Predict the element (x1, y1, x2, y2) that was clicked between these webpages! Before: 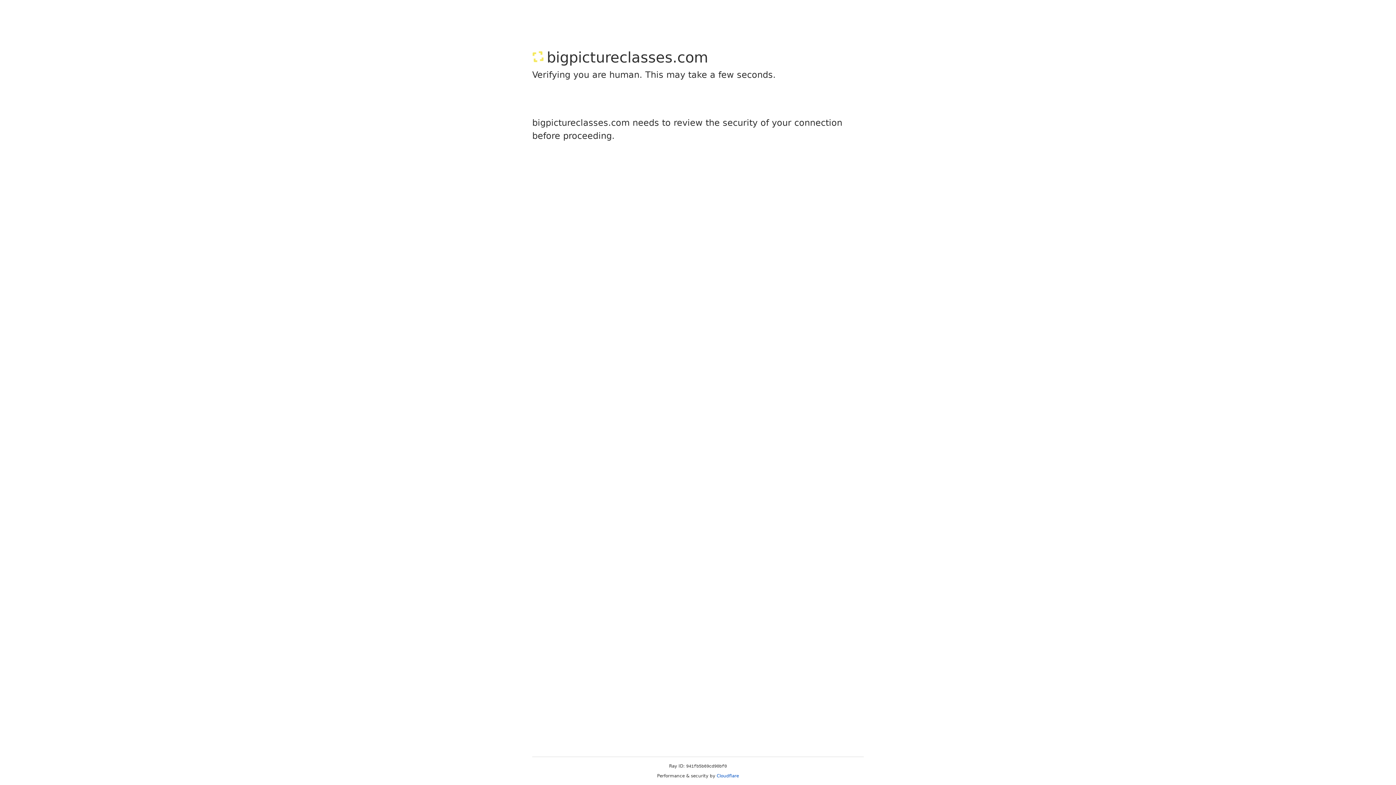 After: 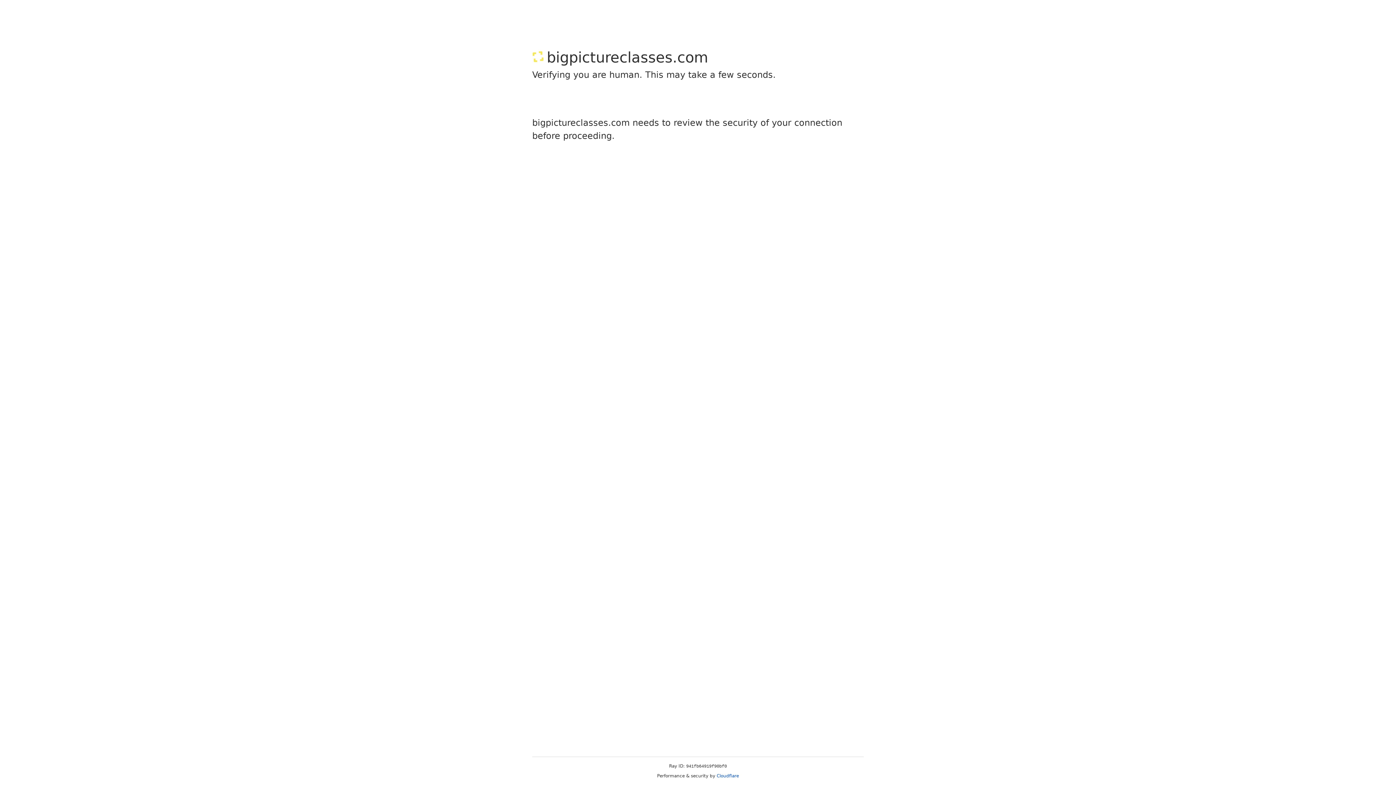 Action: bbox: (716, 773, 739, 778) label: Cloudflare